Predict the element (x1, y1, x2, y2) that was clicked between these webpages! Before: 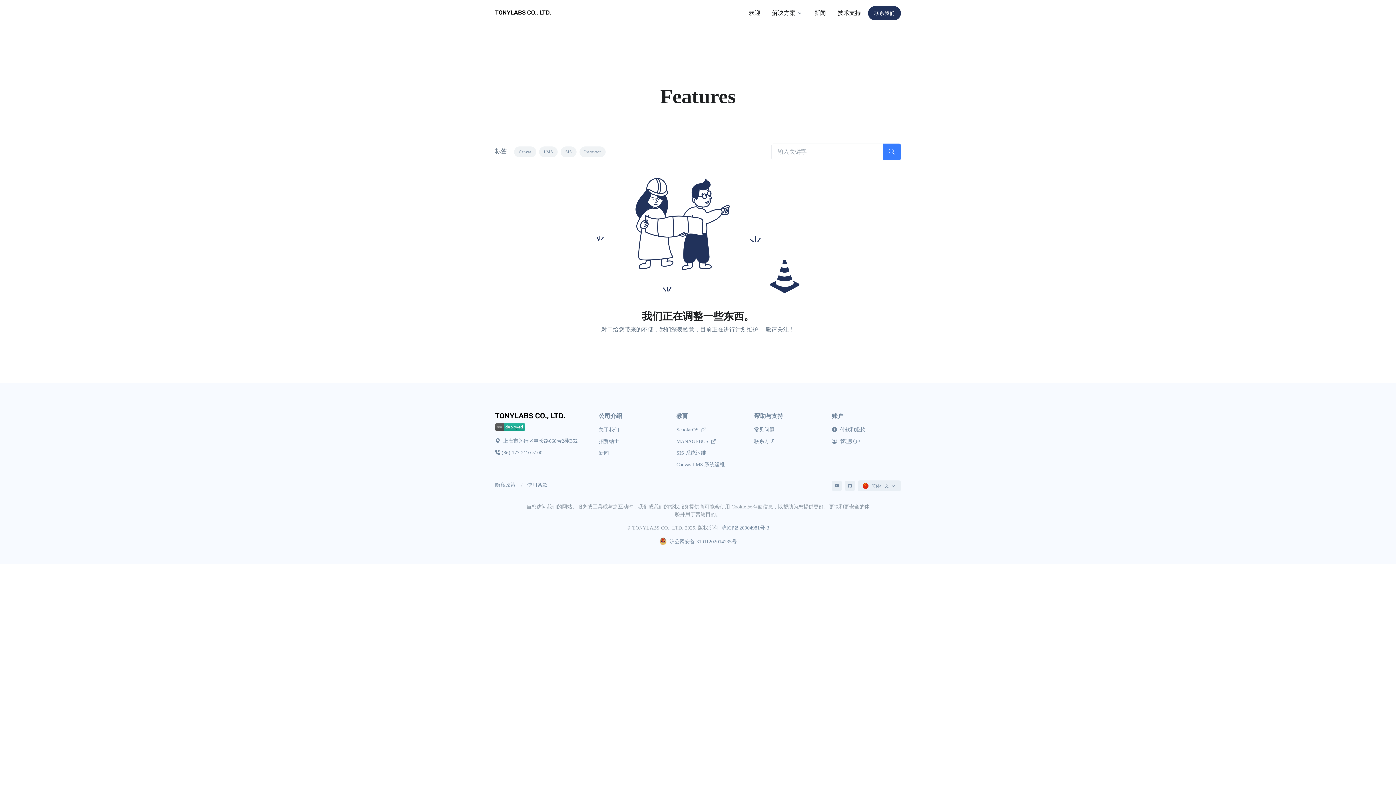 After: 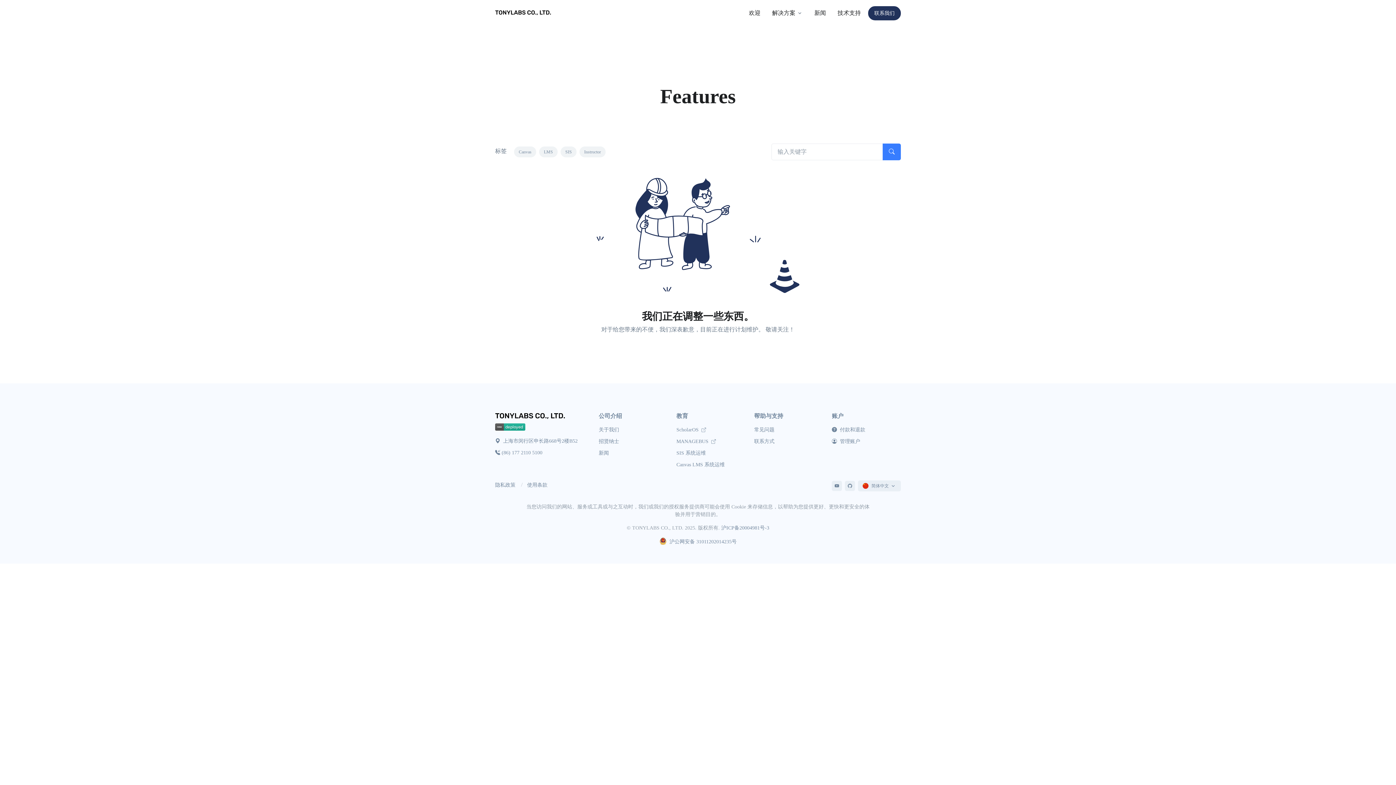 Action: bbox: (832, 427, 865, 432) label:  付款和退款